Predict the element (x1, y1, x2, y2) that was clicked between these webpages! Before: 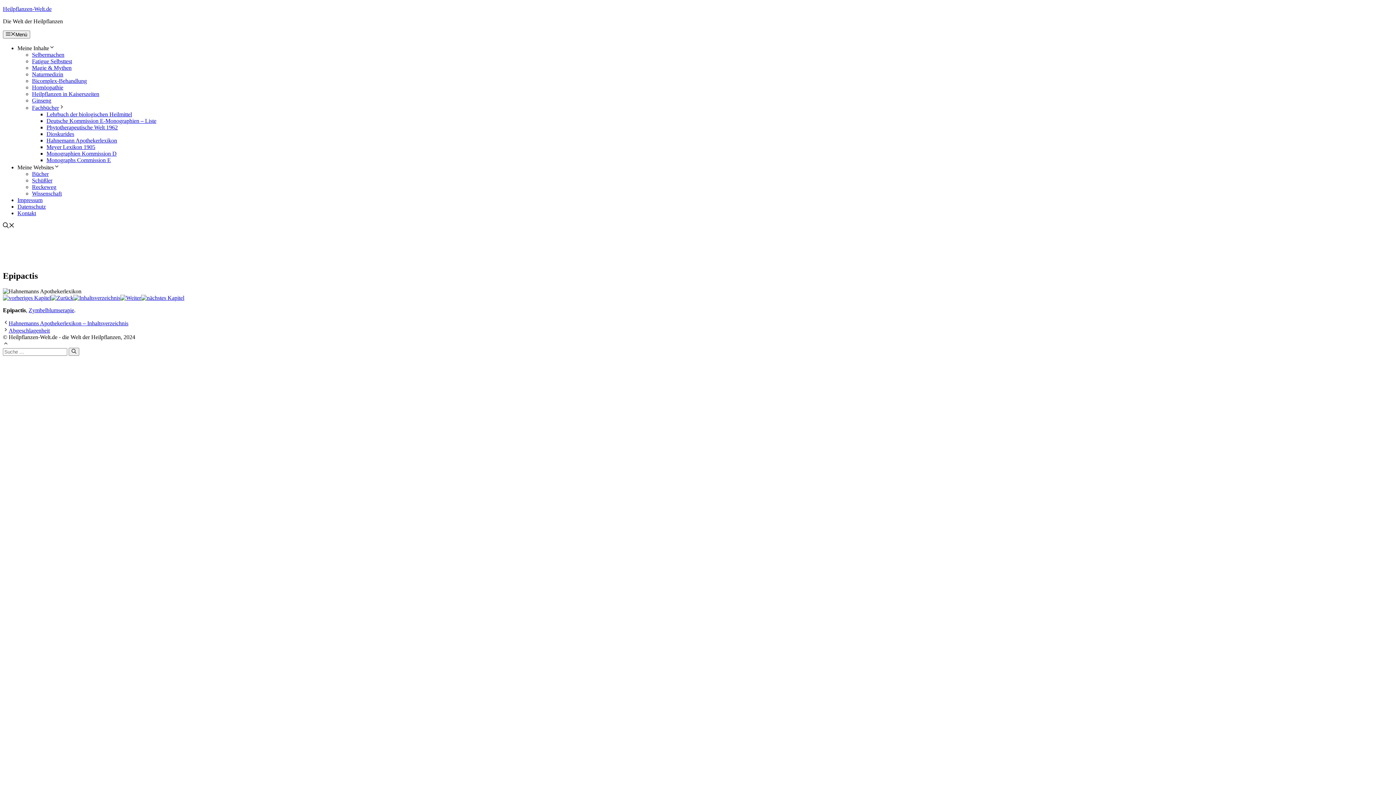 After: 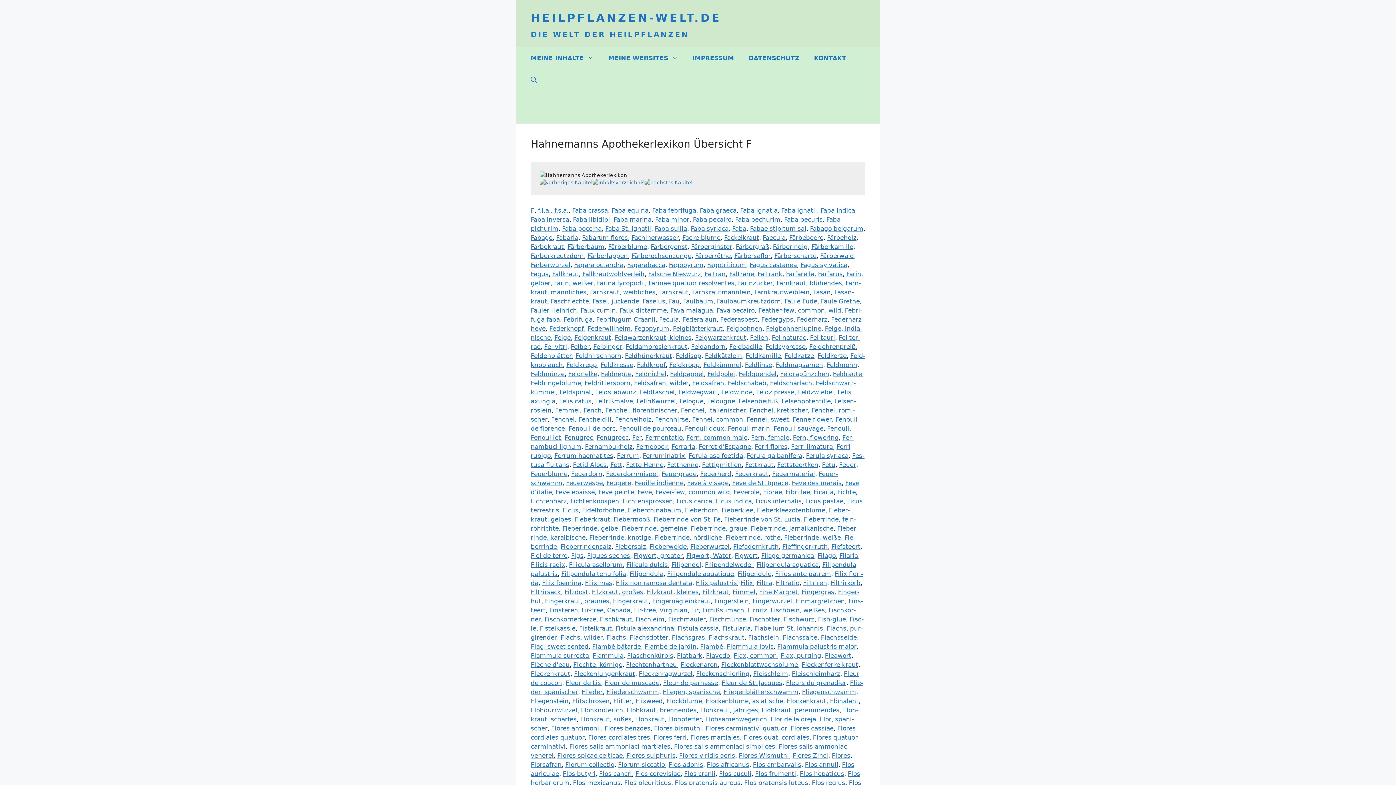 Action: bbox: (141, 294, 184, 301)